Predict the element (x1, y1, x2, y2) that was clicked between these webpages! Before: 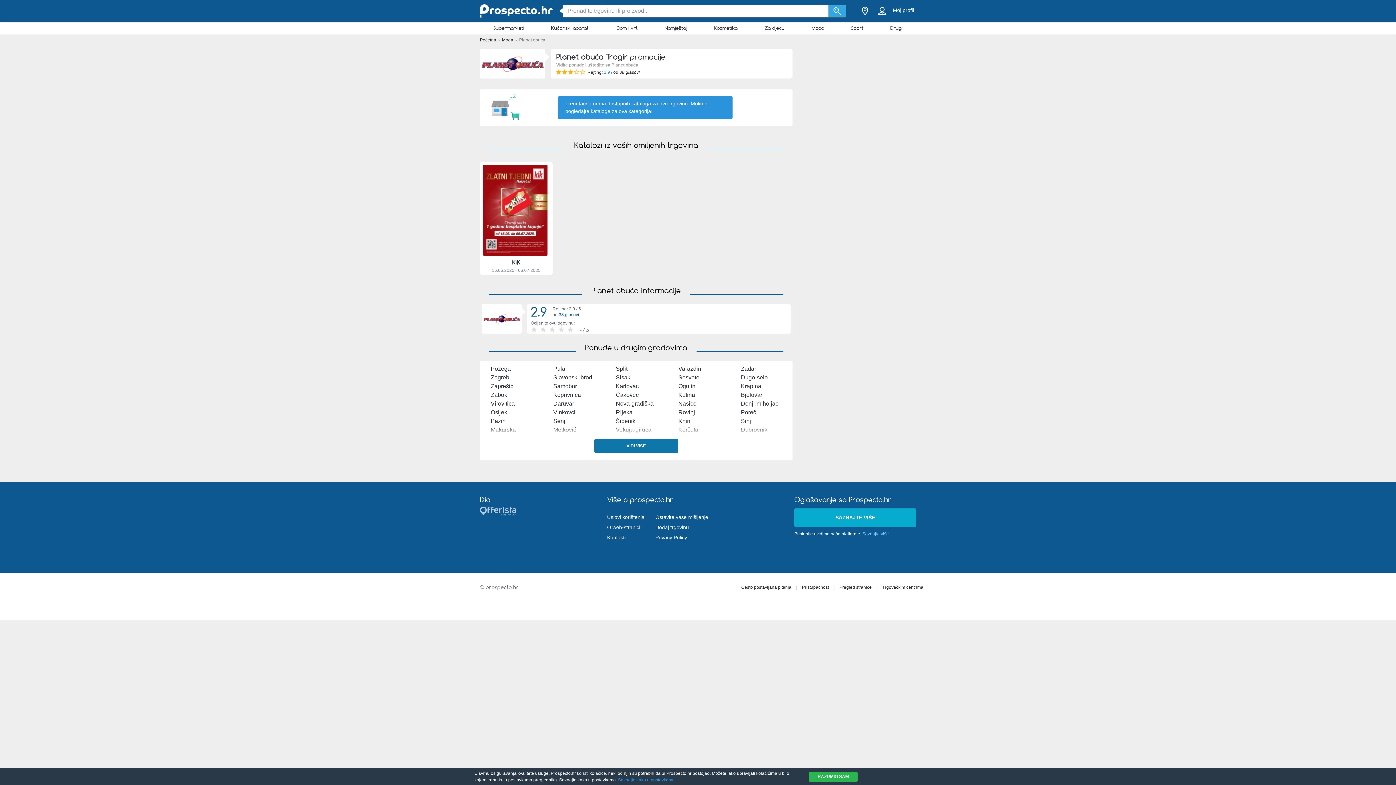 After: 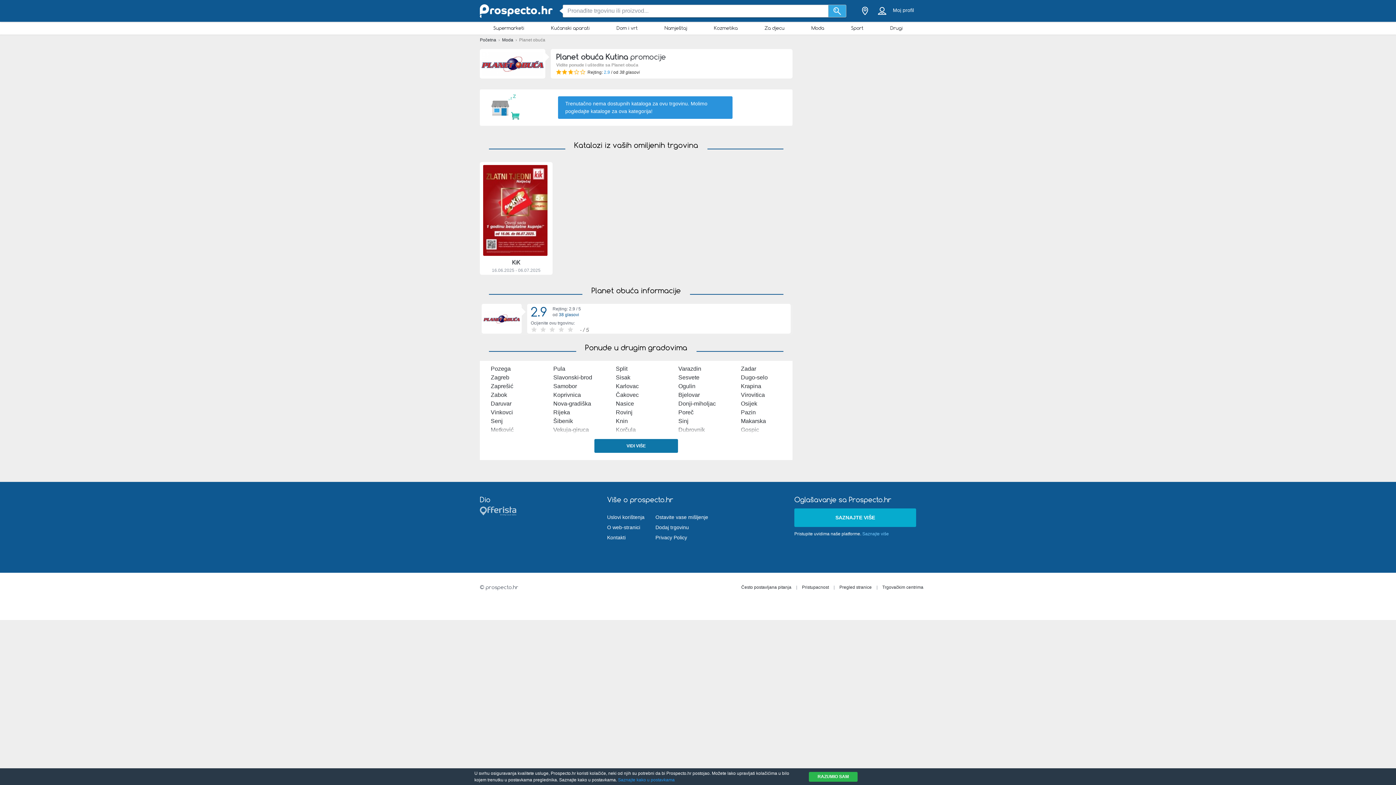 Action: label: Kutina bbox: (678, 392, 695, 398)